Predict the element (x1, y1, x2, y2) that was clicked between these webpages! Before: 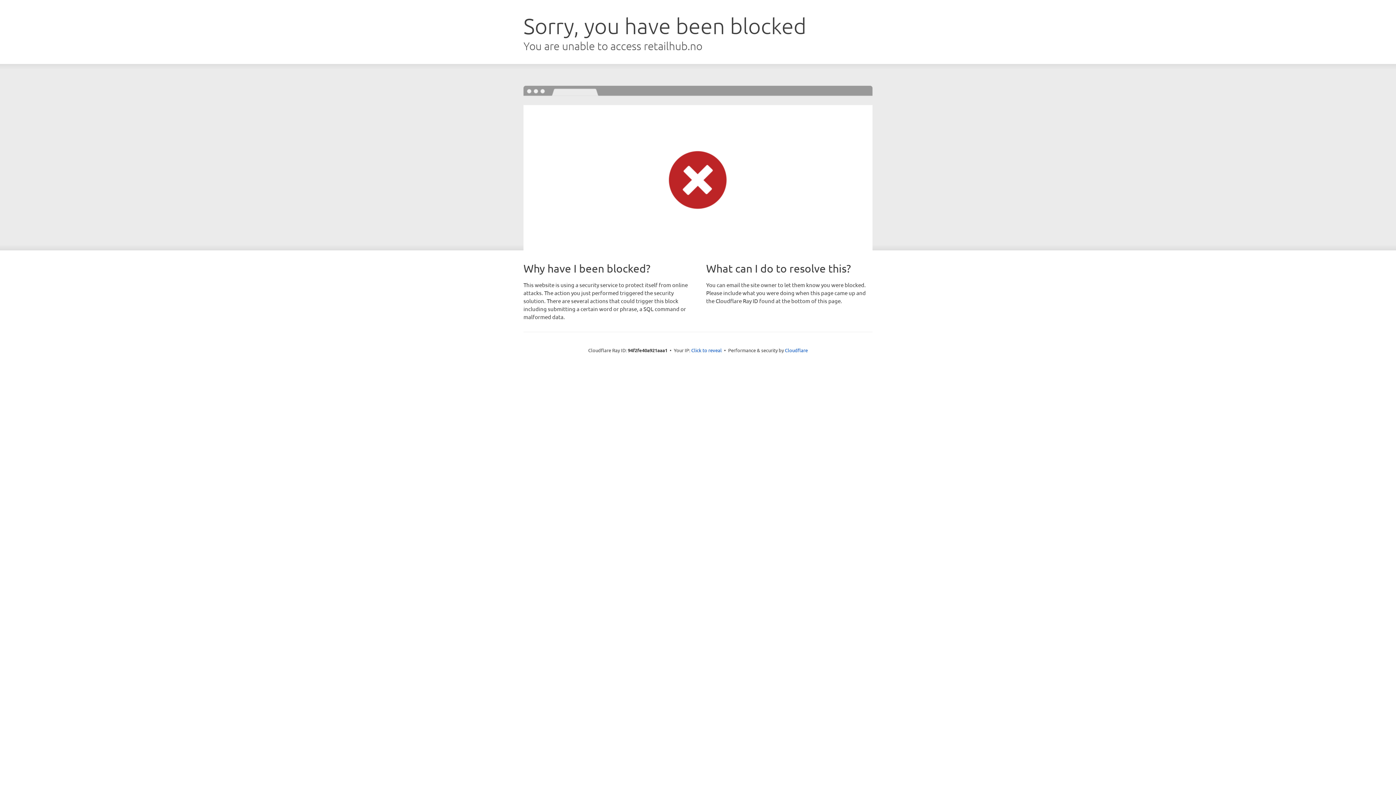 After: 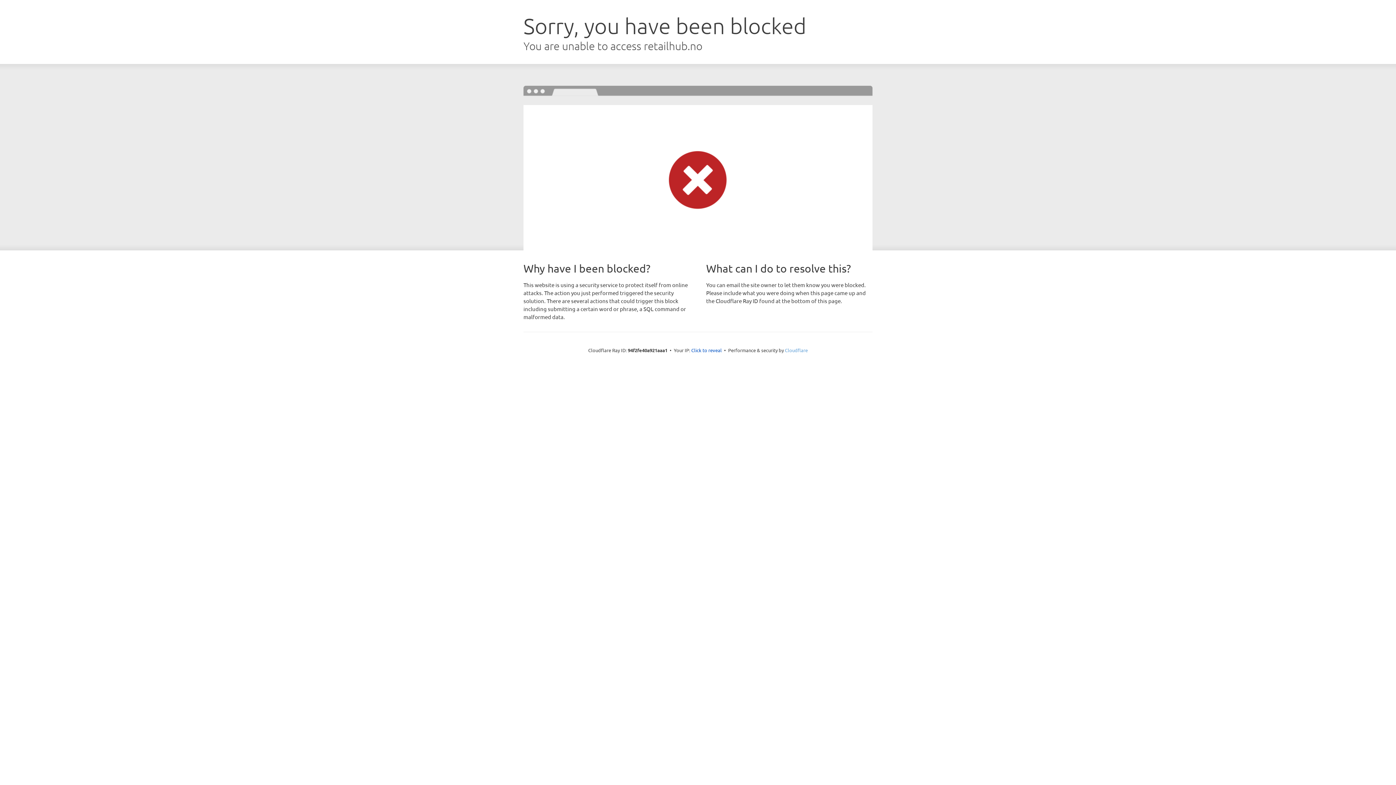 Action: bbox: (785, 347, 808, 353) label: Cloudflare